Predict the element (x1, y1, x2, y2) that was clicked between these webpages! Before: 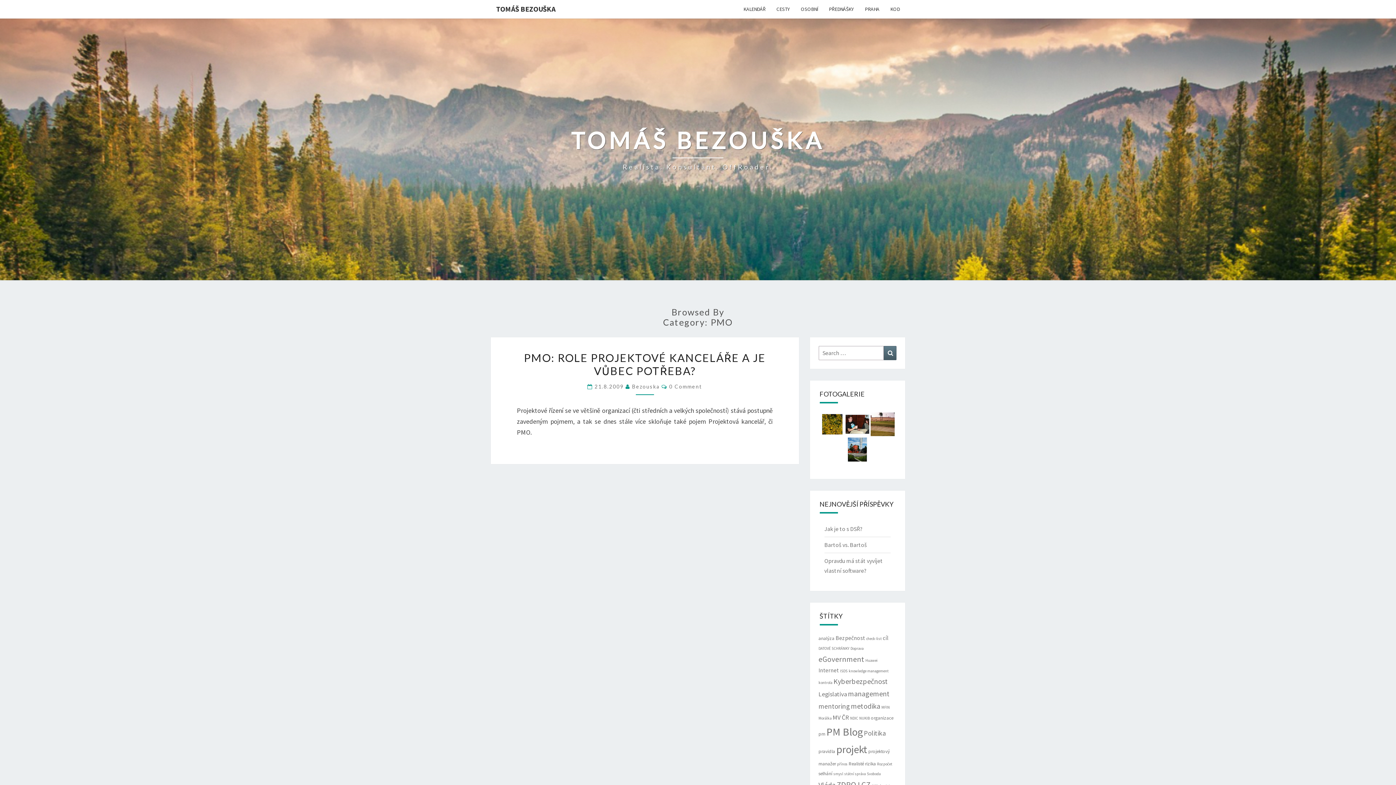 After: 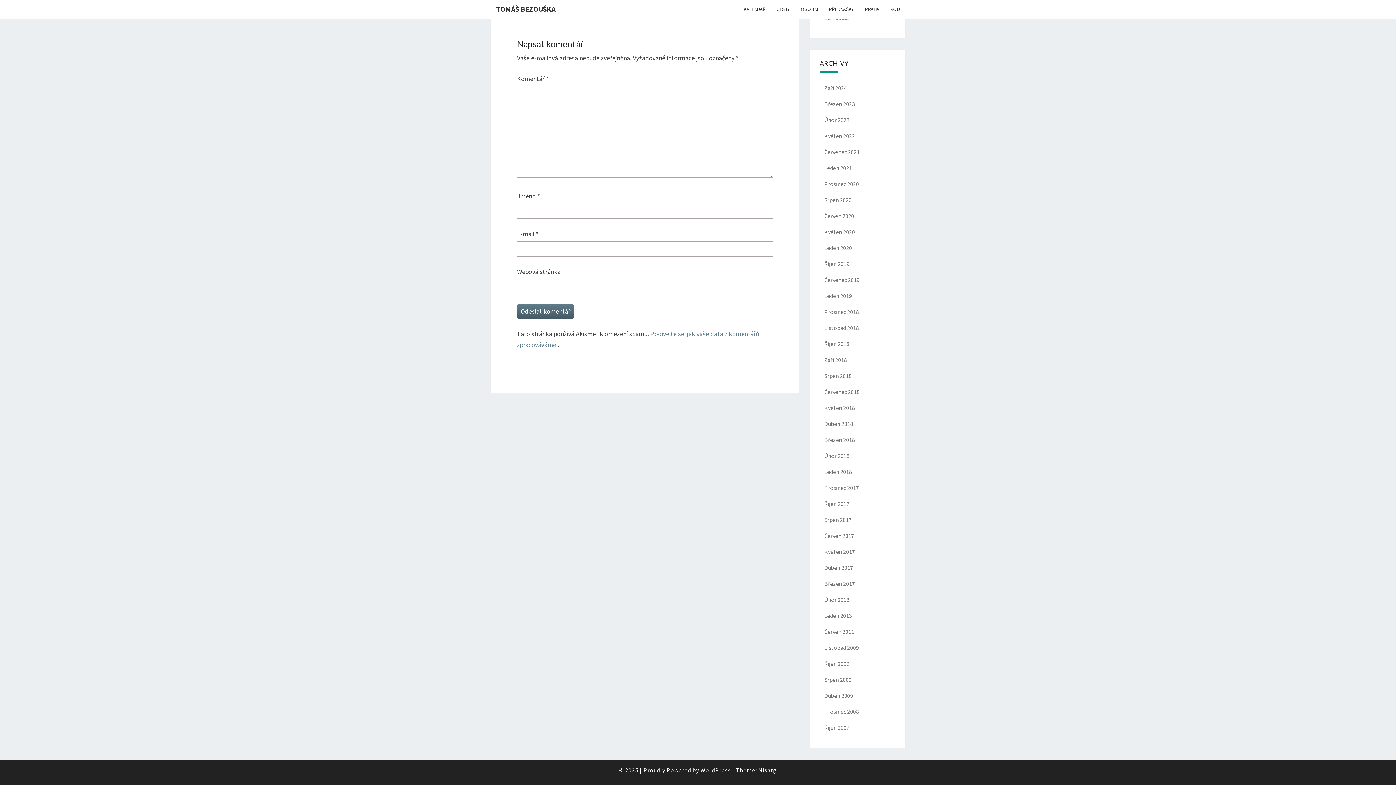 Action: label: 0 Comment bbox: (669, 383, 702, 389)